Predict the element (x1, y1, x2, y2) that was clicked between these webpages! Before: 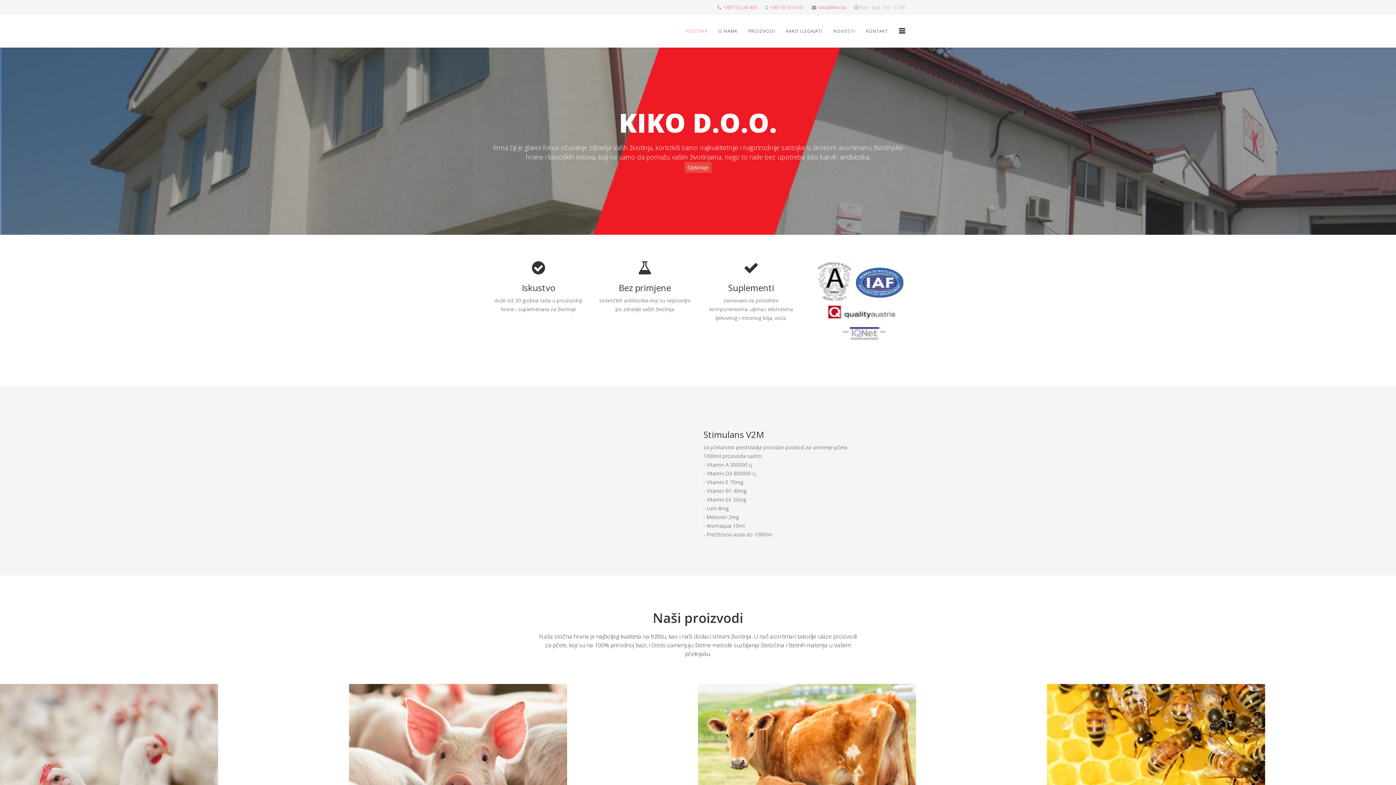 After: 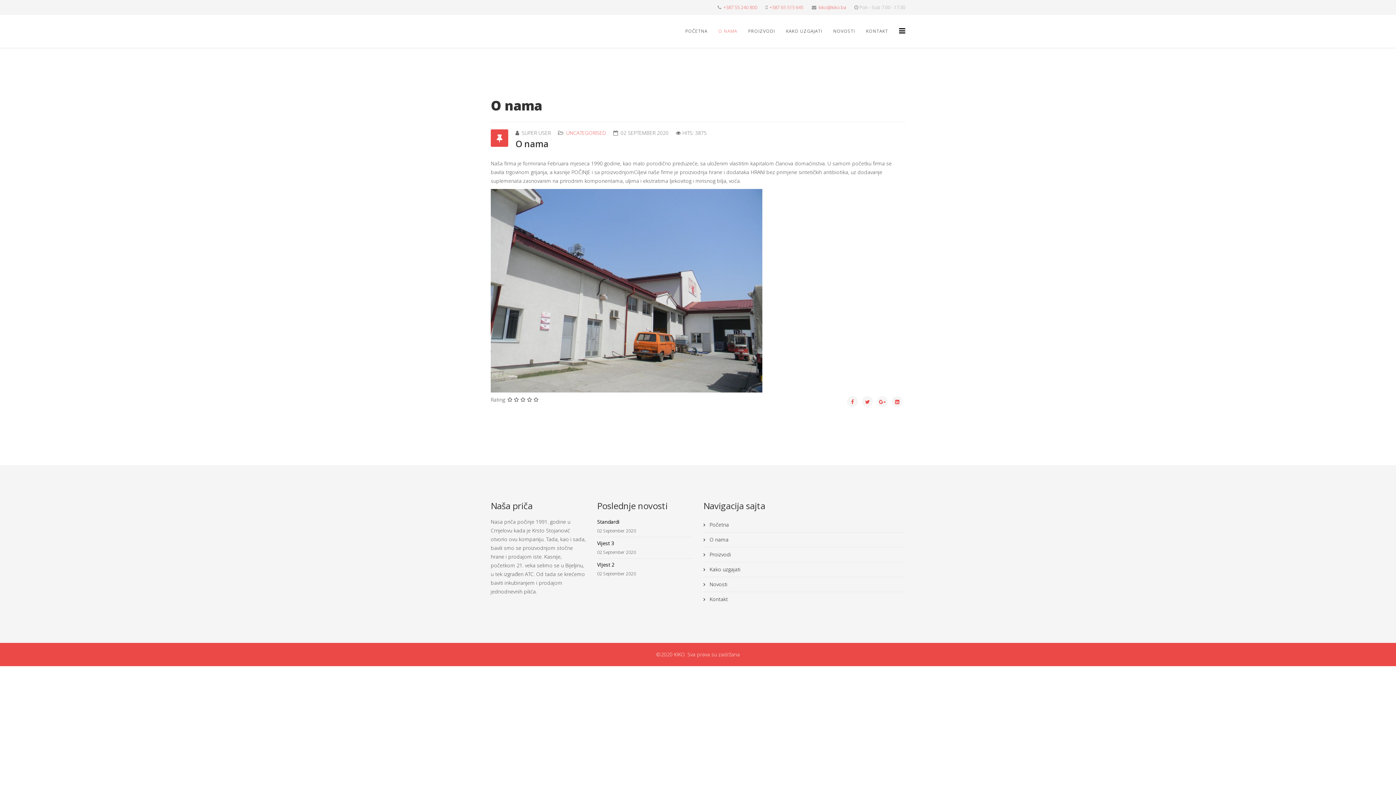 Action: label: O NAMA bbox: (713, 14, 742, 47)